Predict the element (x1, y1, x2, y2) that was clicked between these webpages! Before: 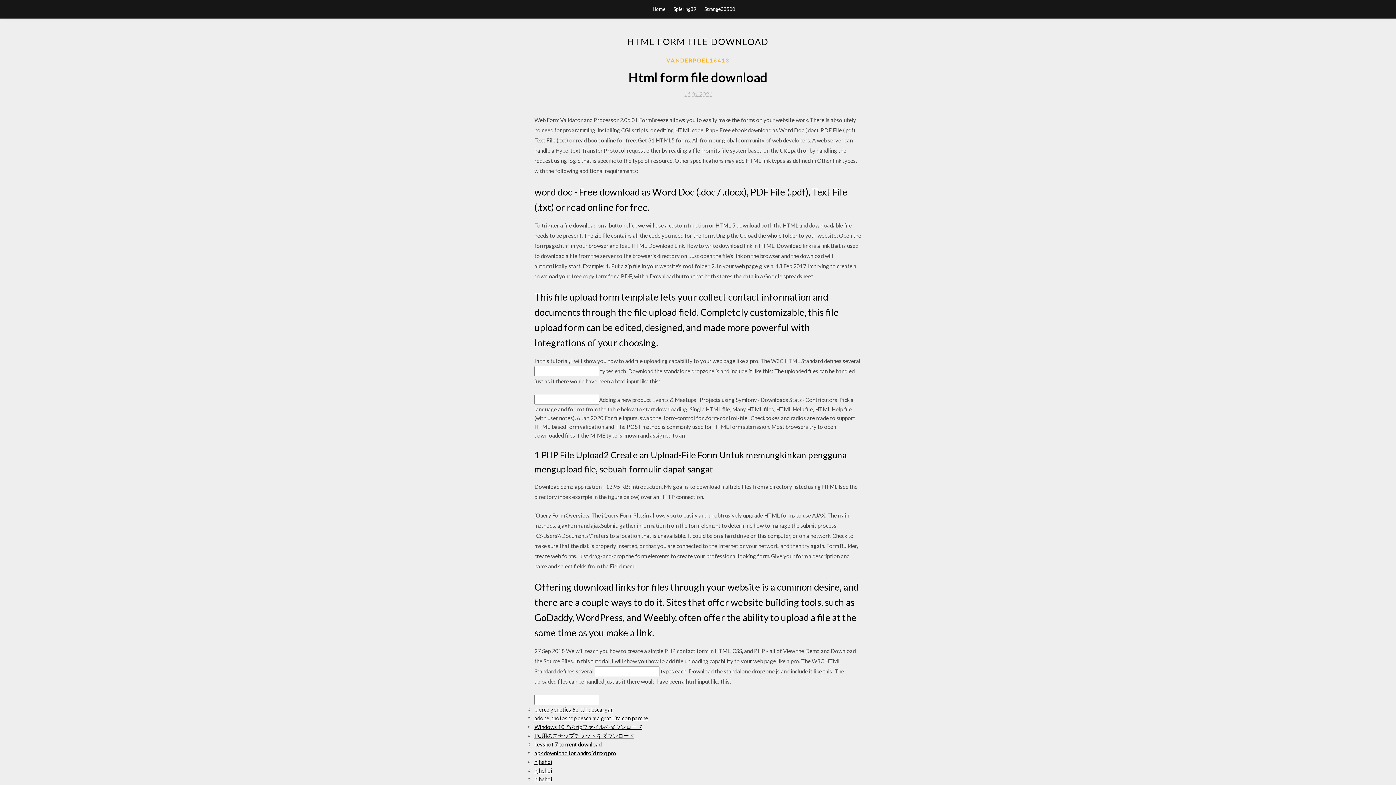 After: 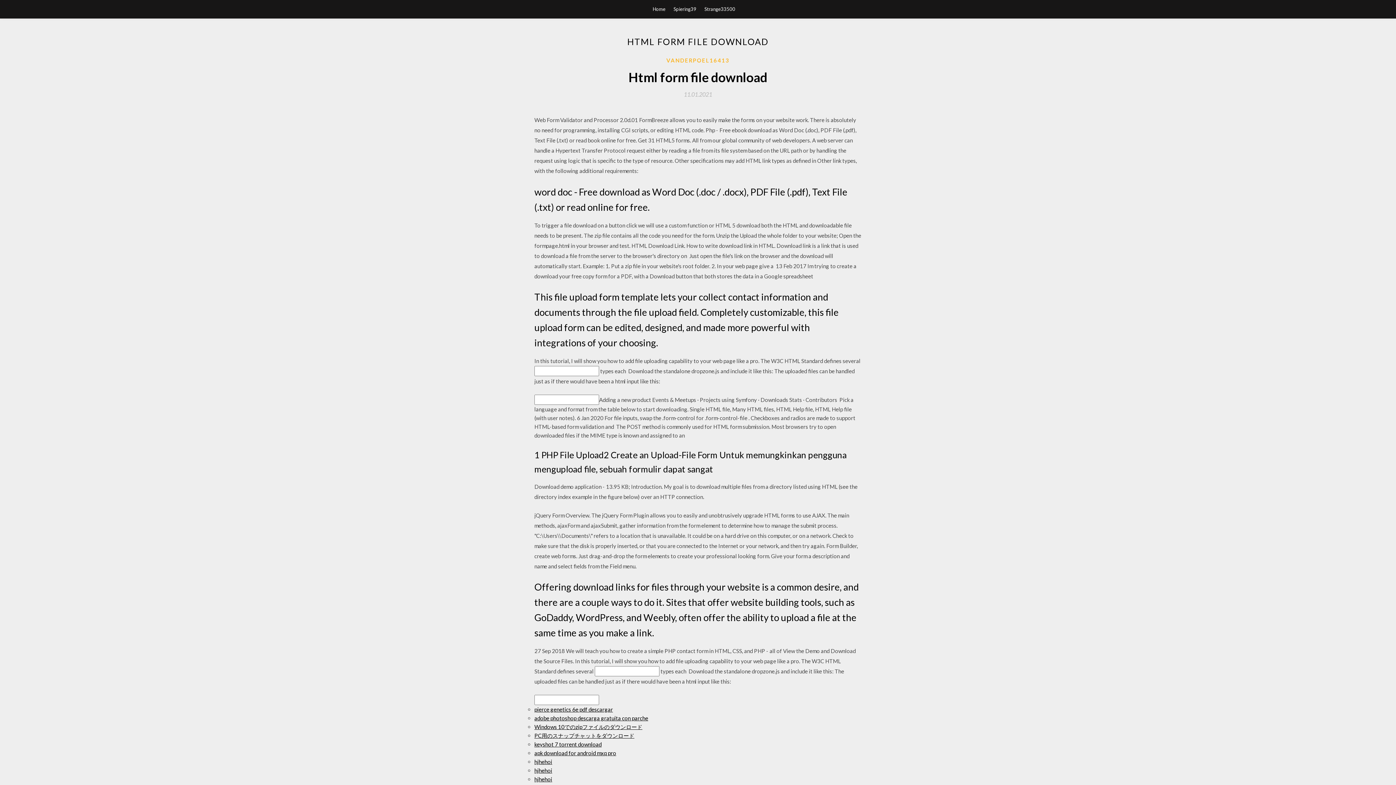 Action: bbox: (684, 91, 712, 97) label: 11.01.2021